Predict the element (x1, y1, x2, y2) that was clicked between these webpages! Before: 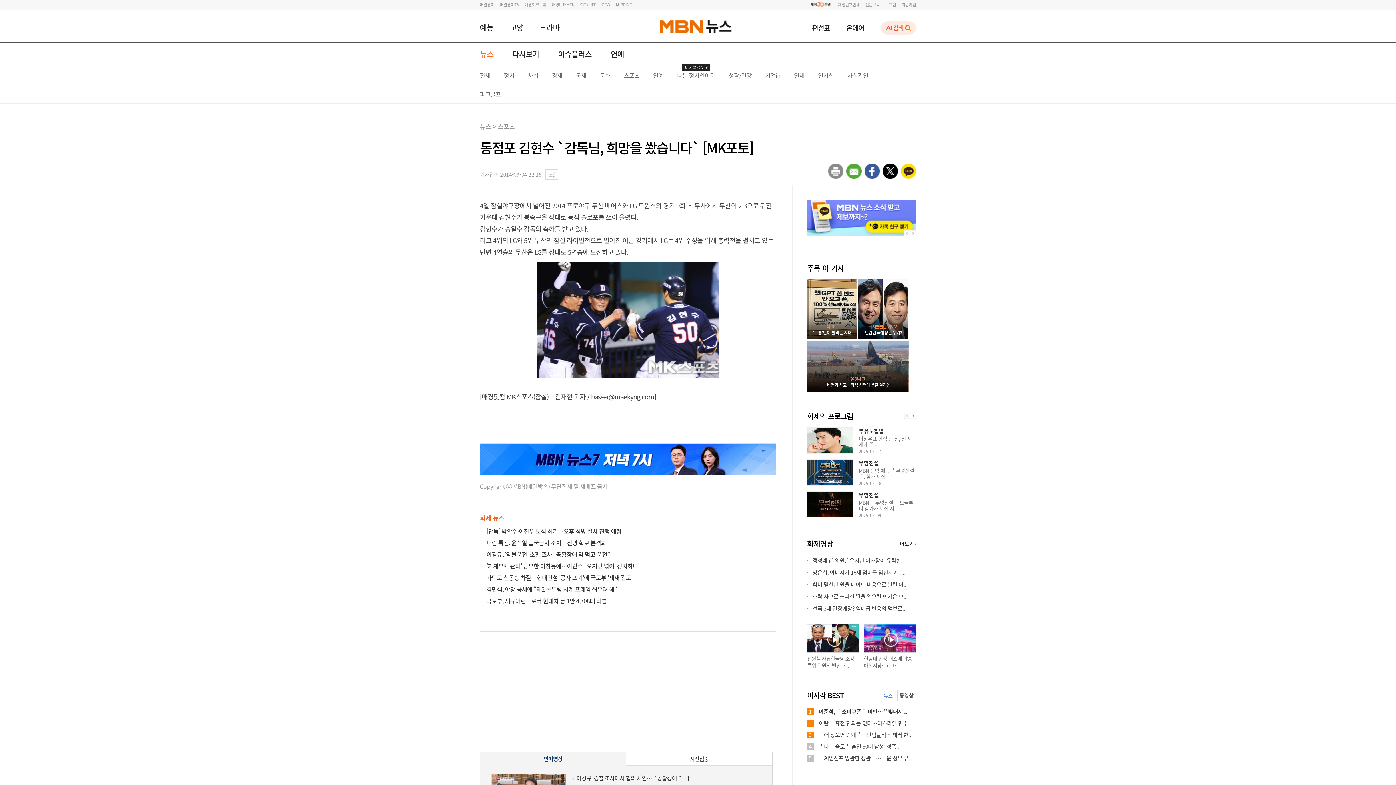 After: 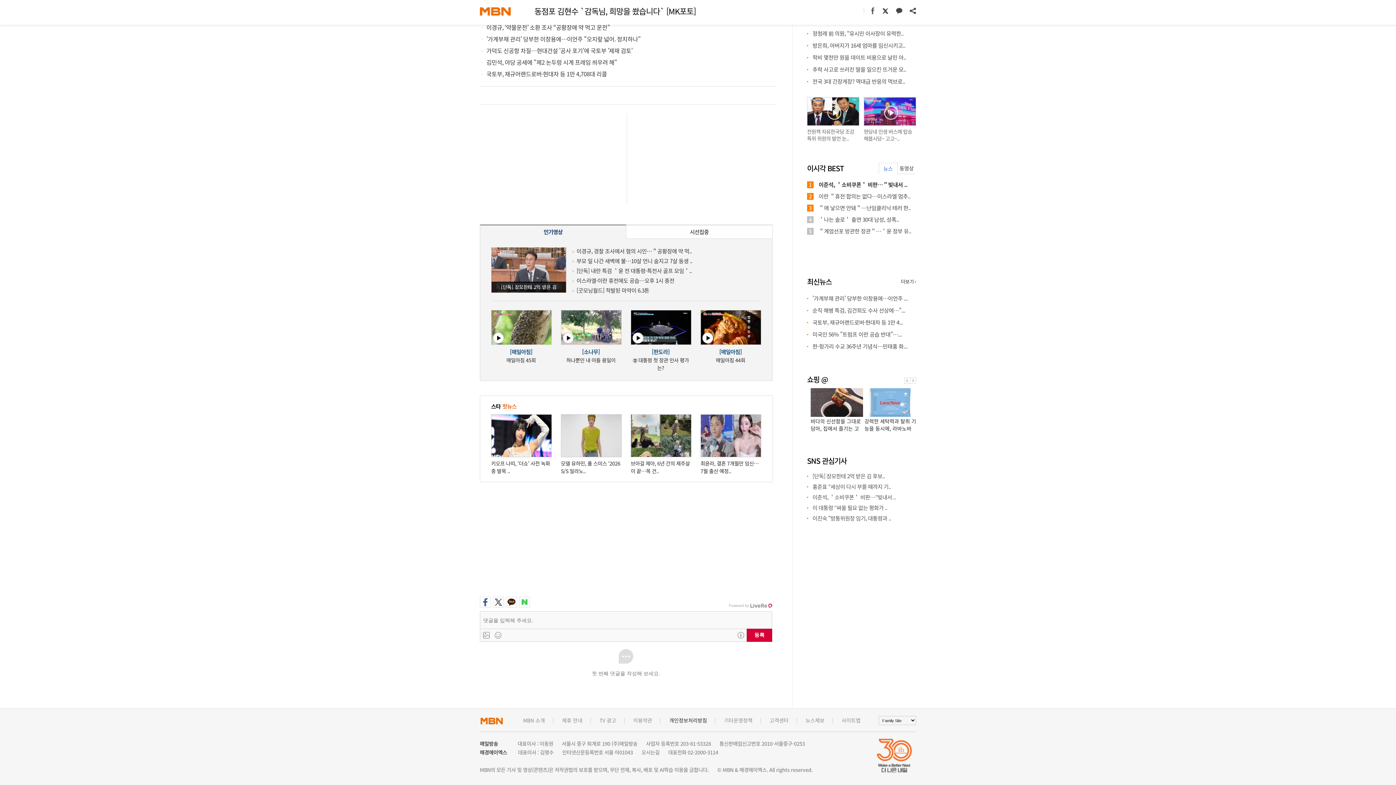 Action: bbox: (545, 169, 558, 179)